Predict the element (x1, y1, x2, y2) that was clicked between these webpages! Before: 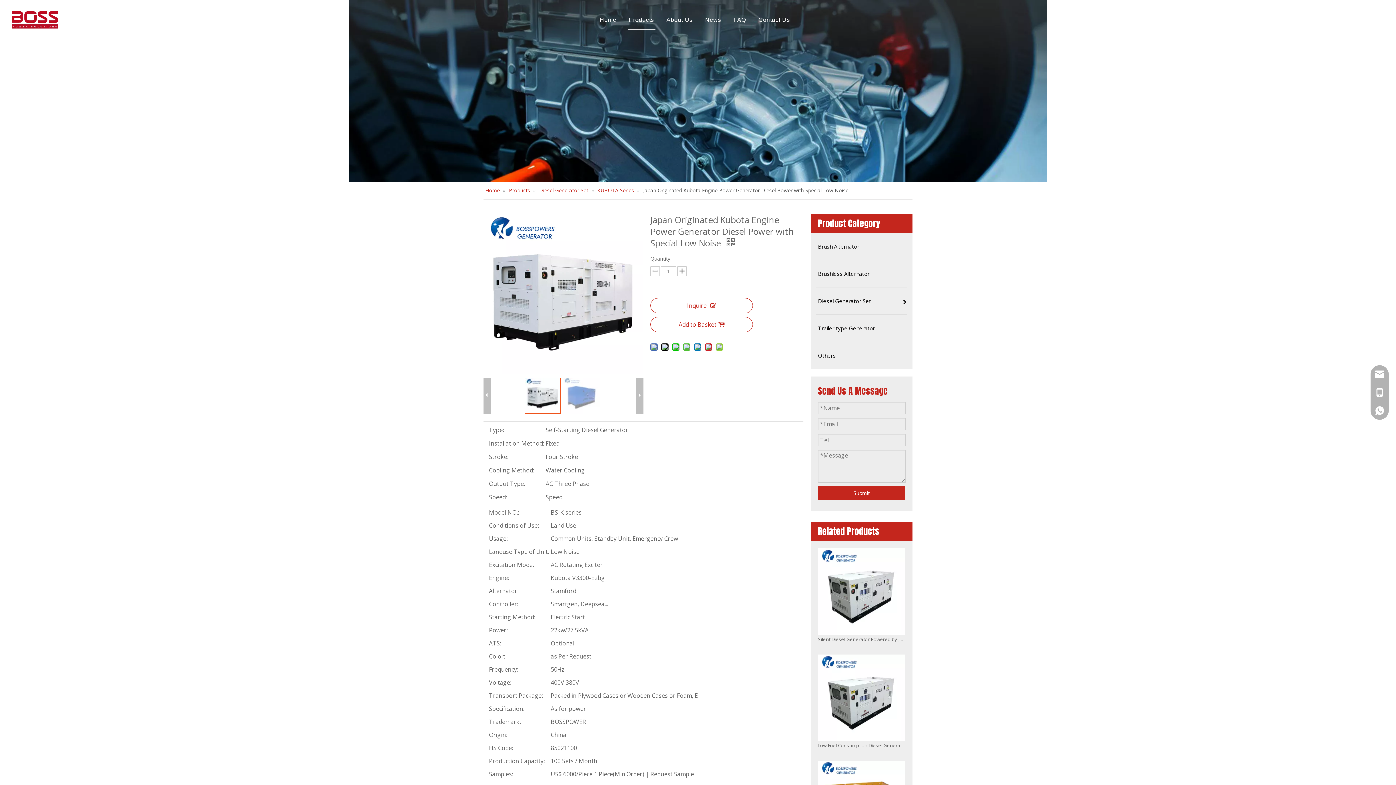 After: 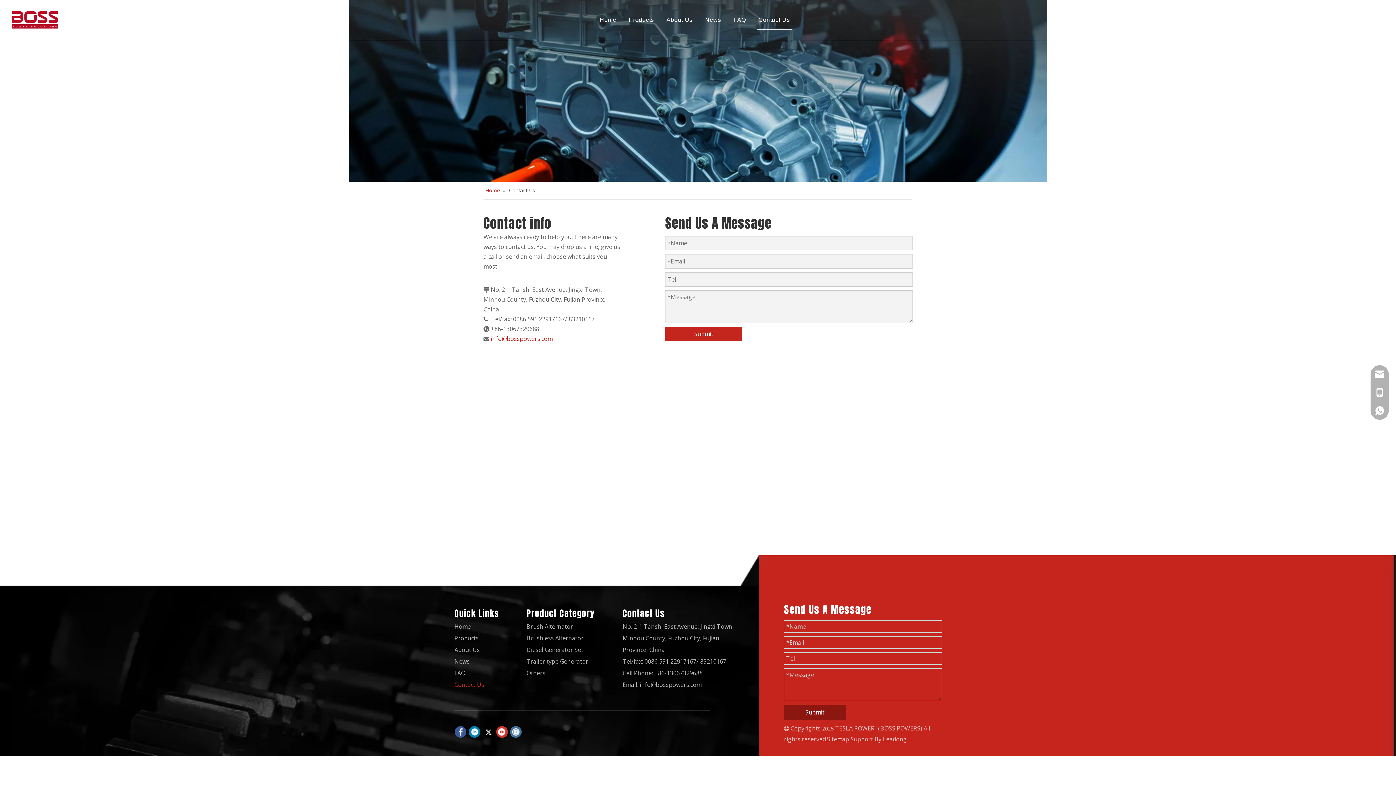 Action: bbox: (758, 16, 790, 22) label: Contact Us